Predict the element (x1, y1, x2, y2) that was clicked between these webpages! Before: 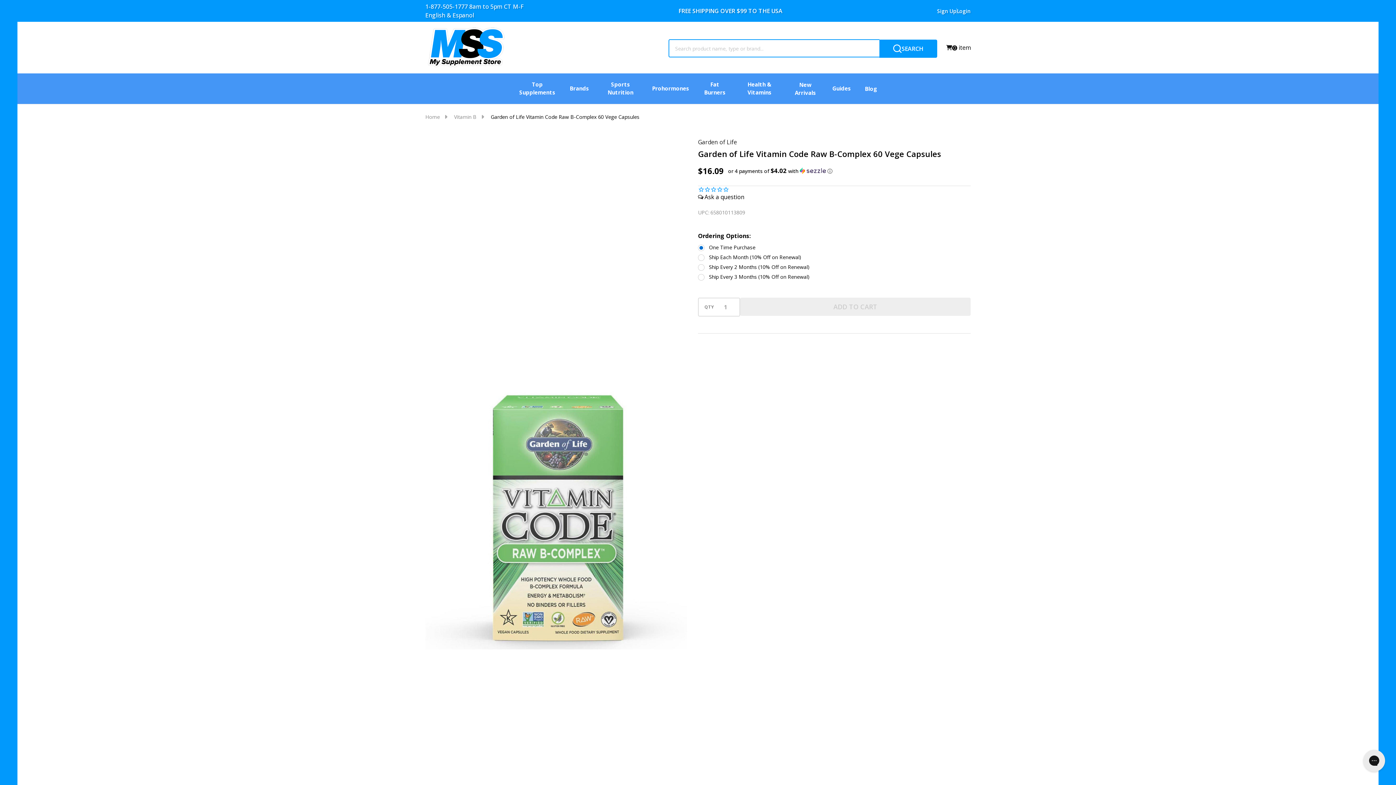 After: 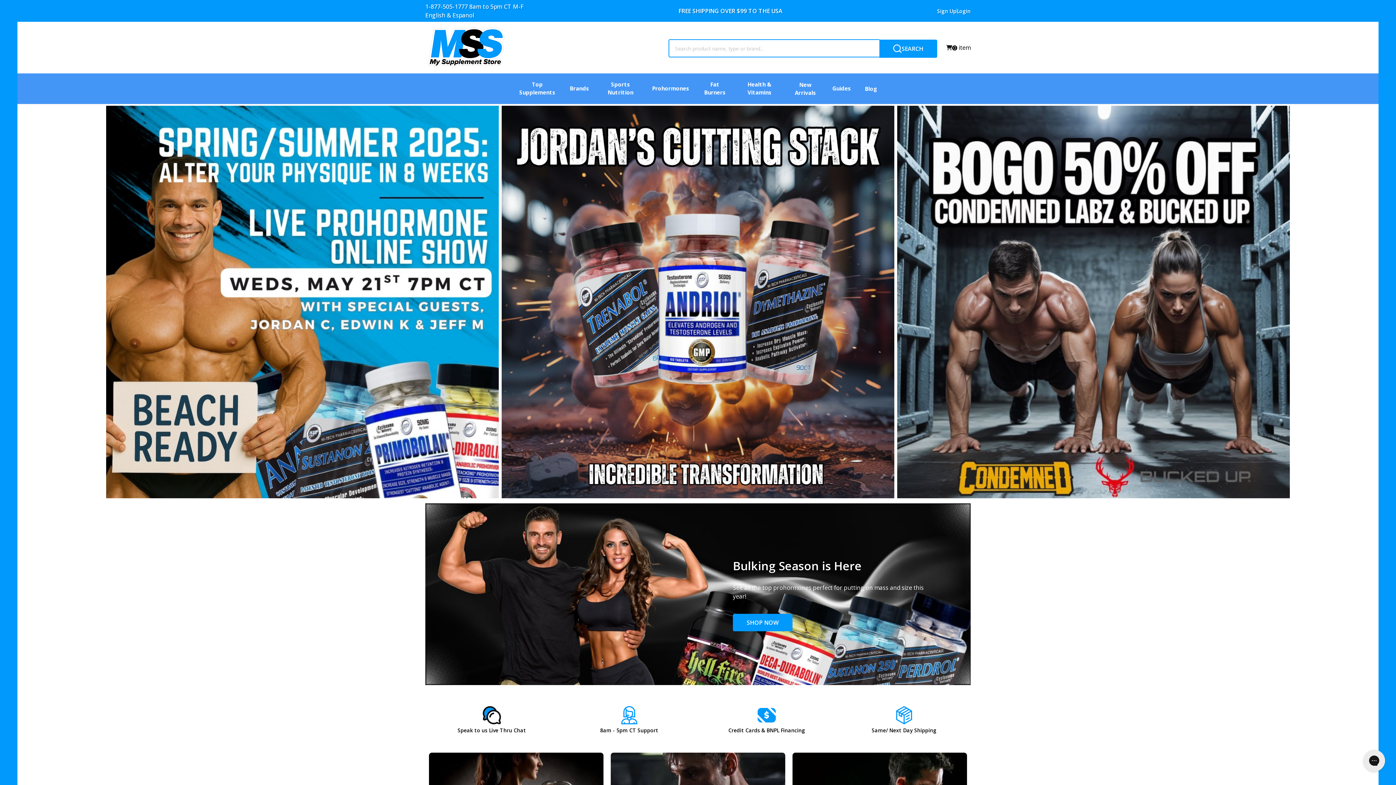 Action: bbox: (425, 27, 534, 67)